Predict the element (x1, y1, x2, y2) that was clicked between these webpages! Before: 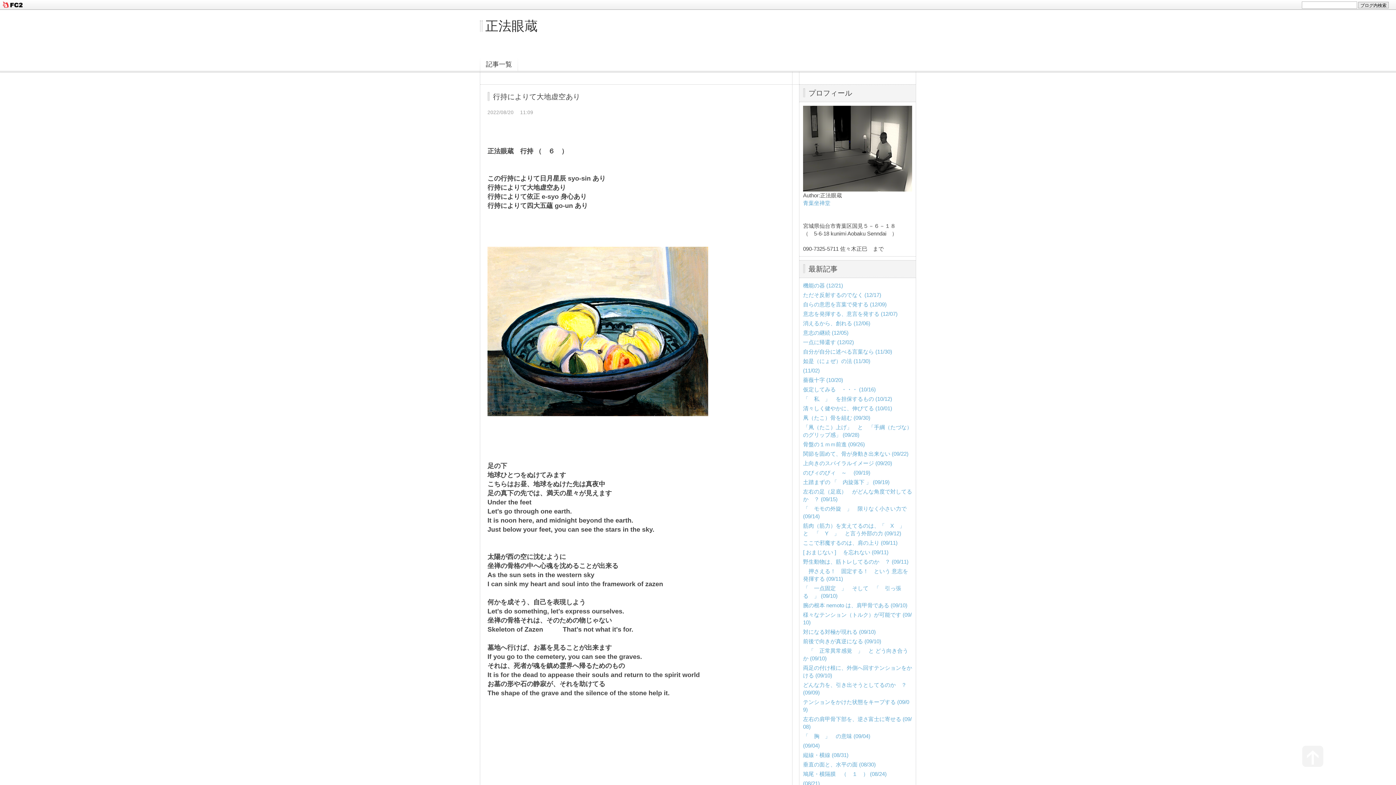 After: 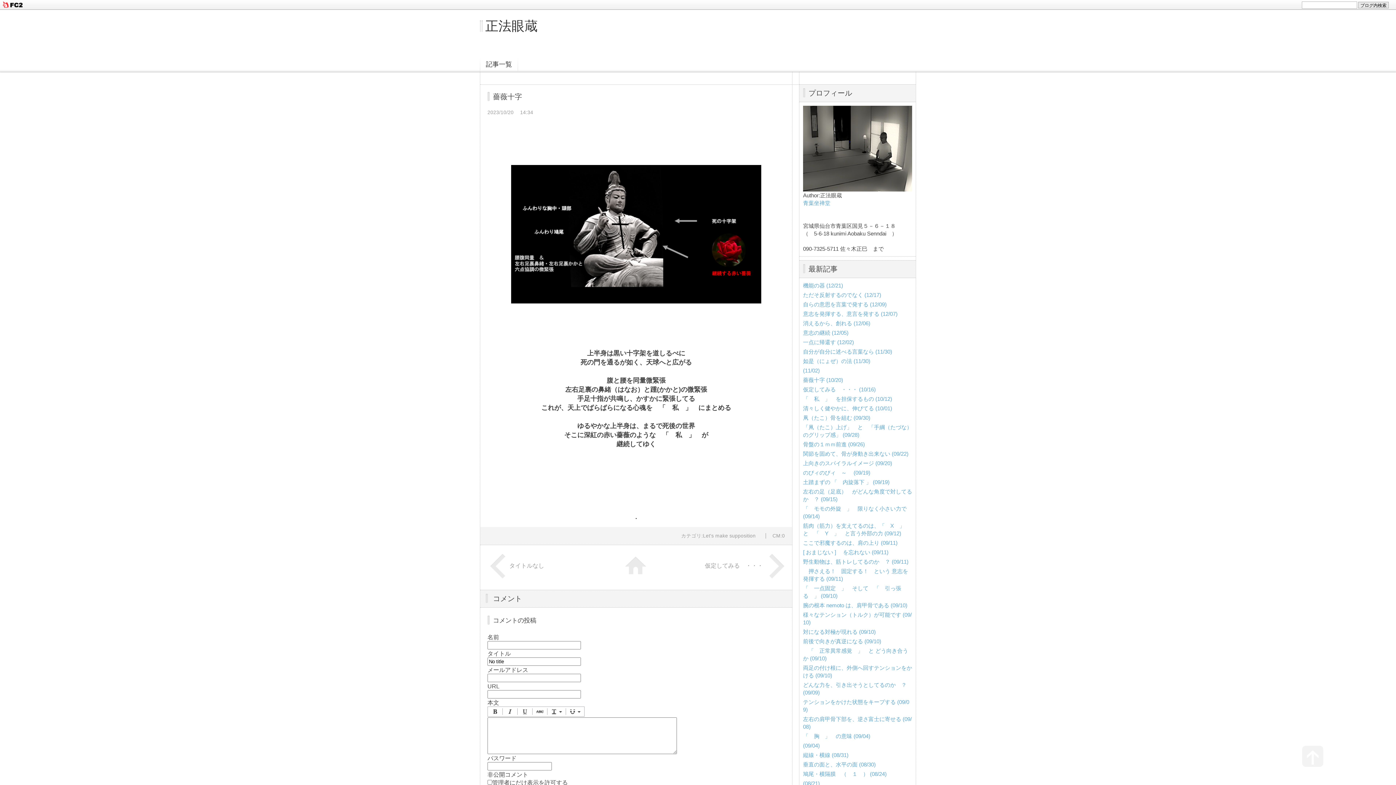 Action: label: 薔薇十字 (10/20) bbox: (803, 377, 843, 383)